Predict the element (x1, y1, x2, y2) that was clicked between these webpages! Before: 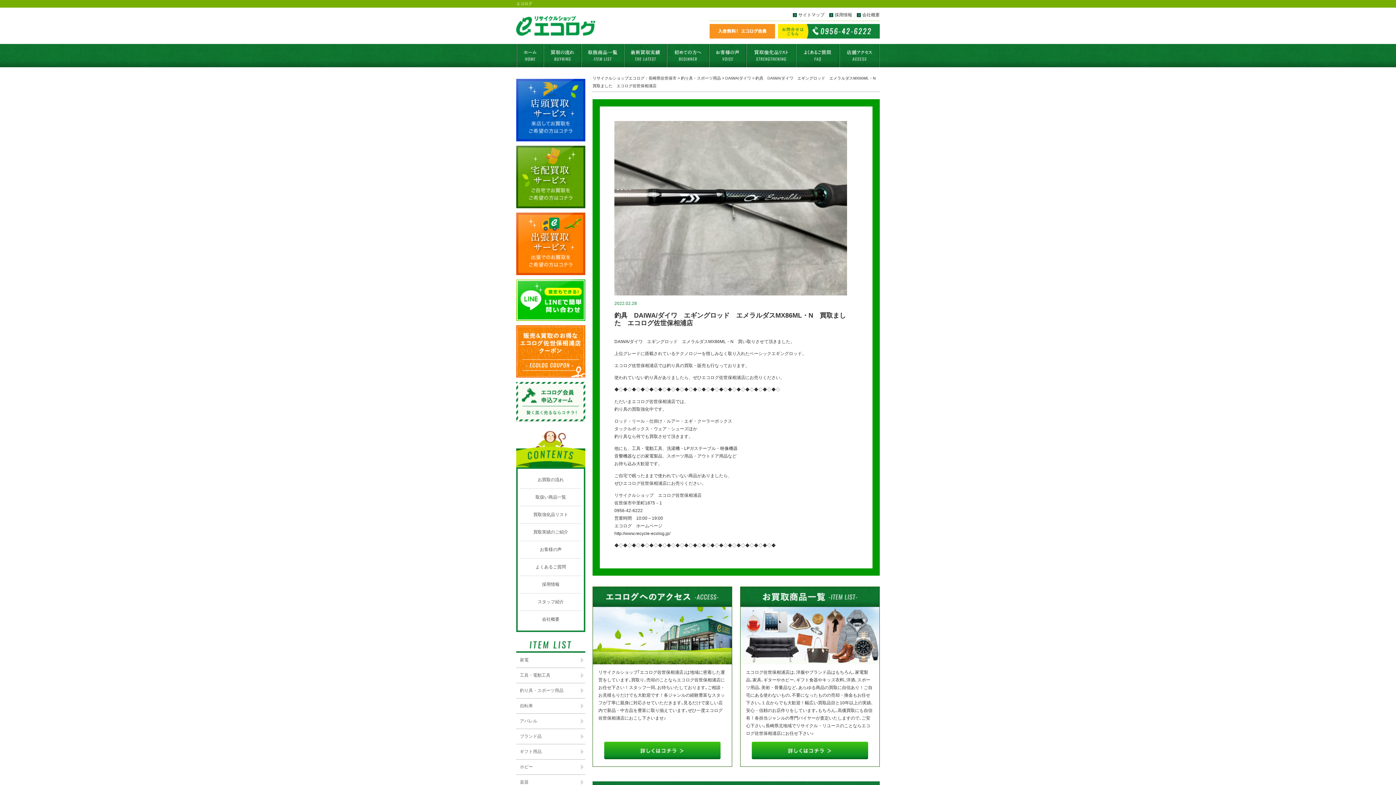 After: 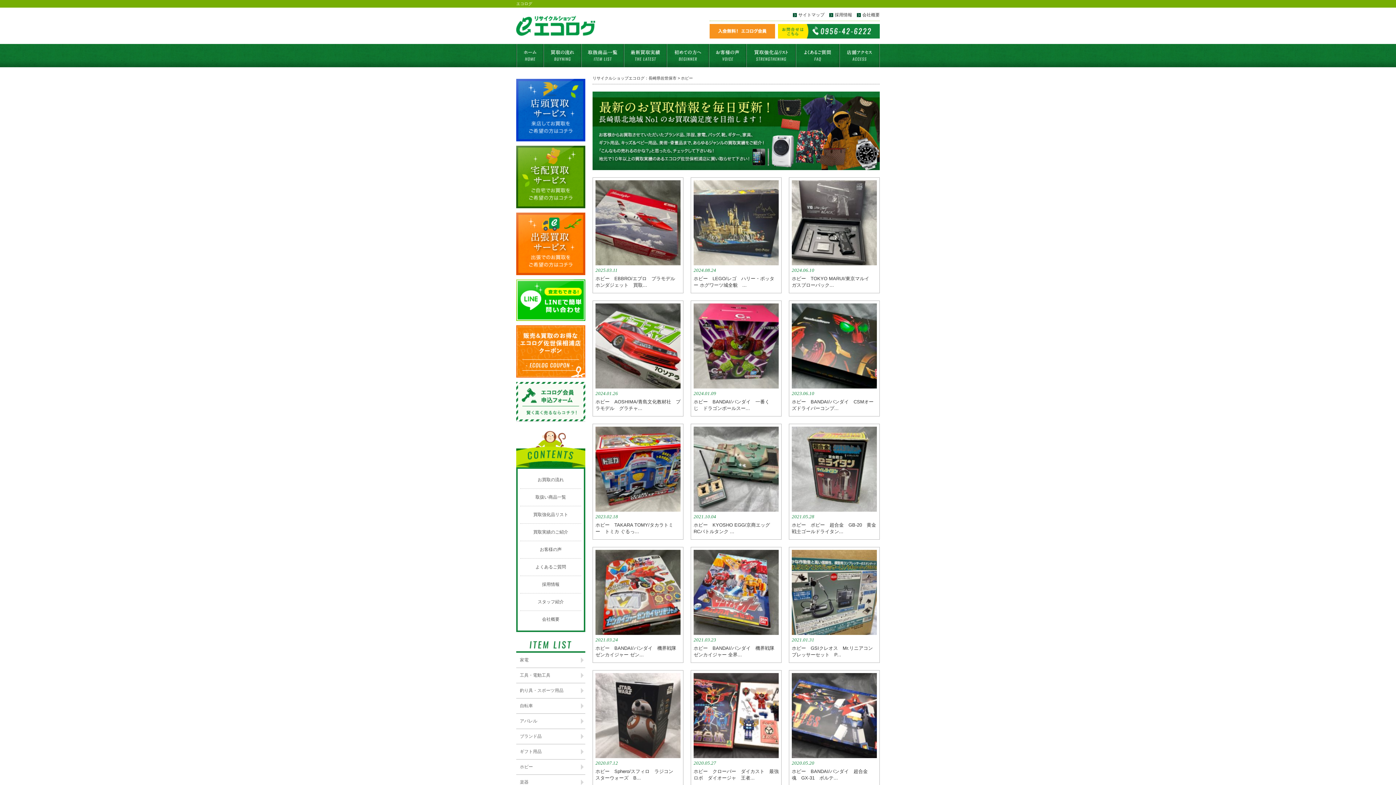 Action: bbox: (516, 760, 585, 775) label: ホビー